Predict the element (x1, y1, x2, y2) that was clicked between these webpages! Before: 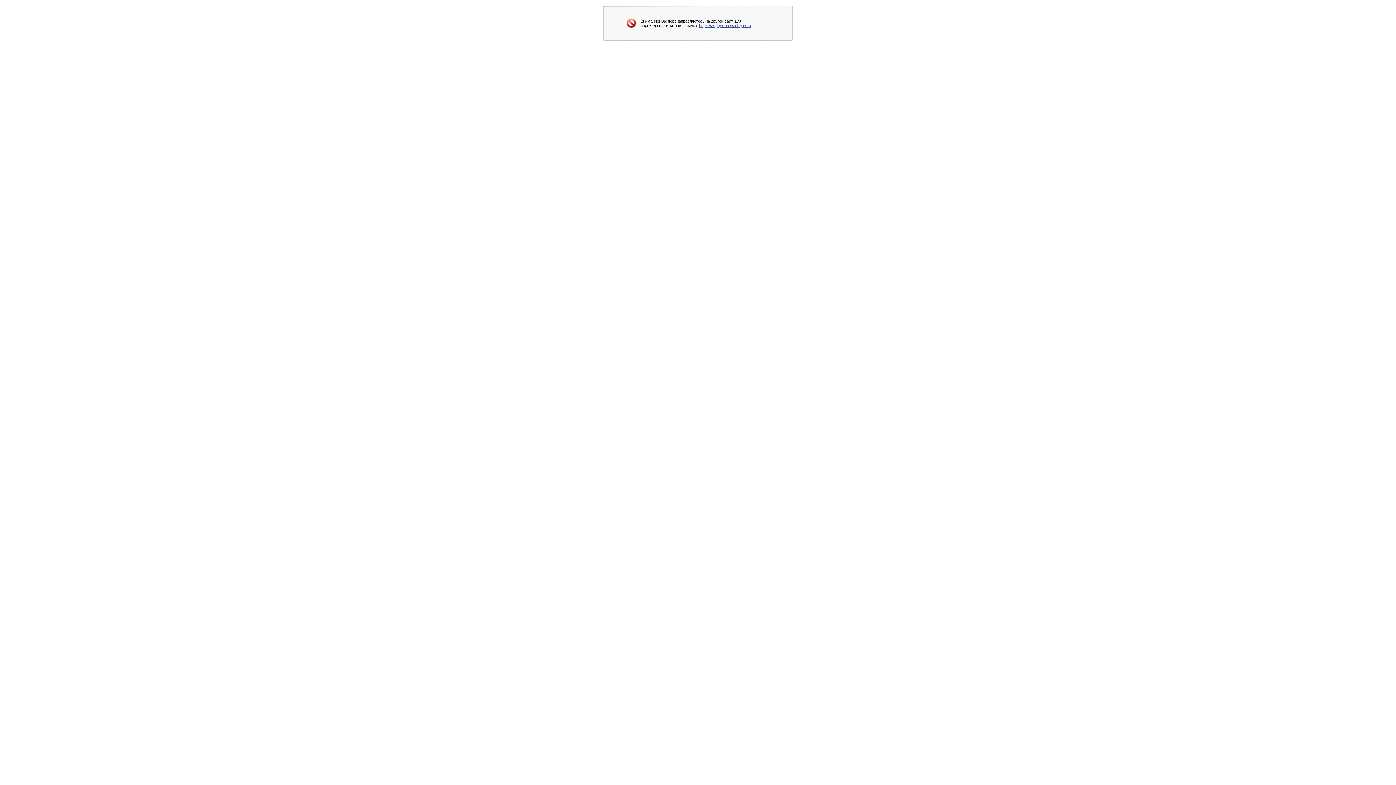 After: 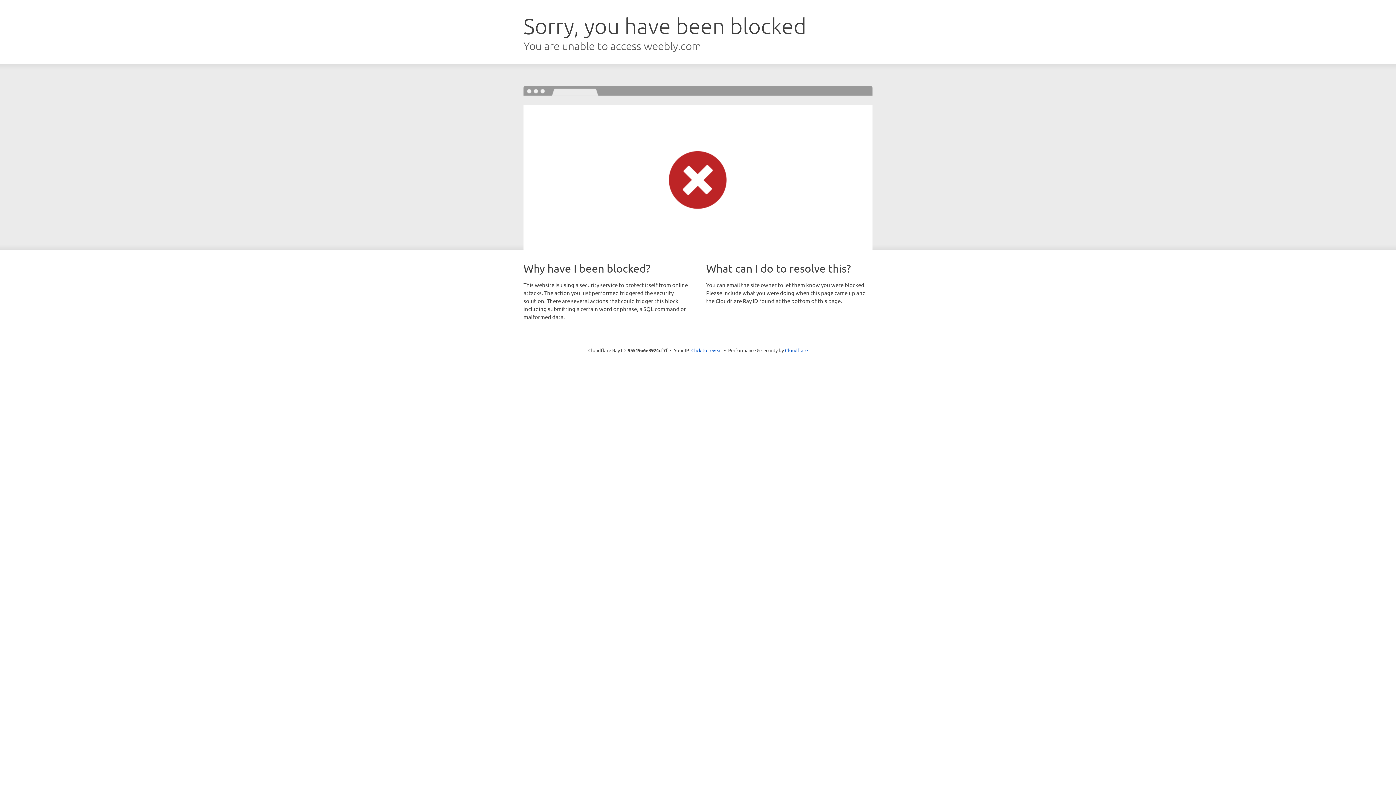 Action: bbox: (699, 23, 750, 27) label: https://zephyrmo.weebly.com